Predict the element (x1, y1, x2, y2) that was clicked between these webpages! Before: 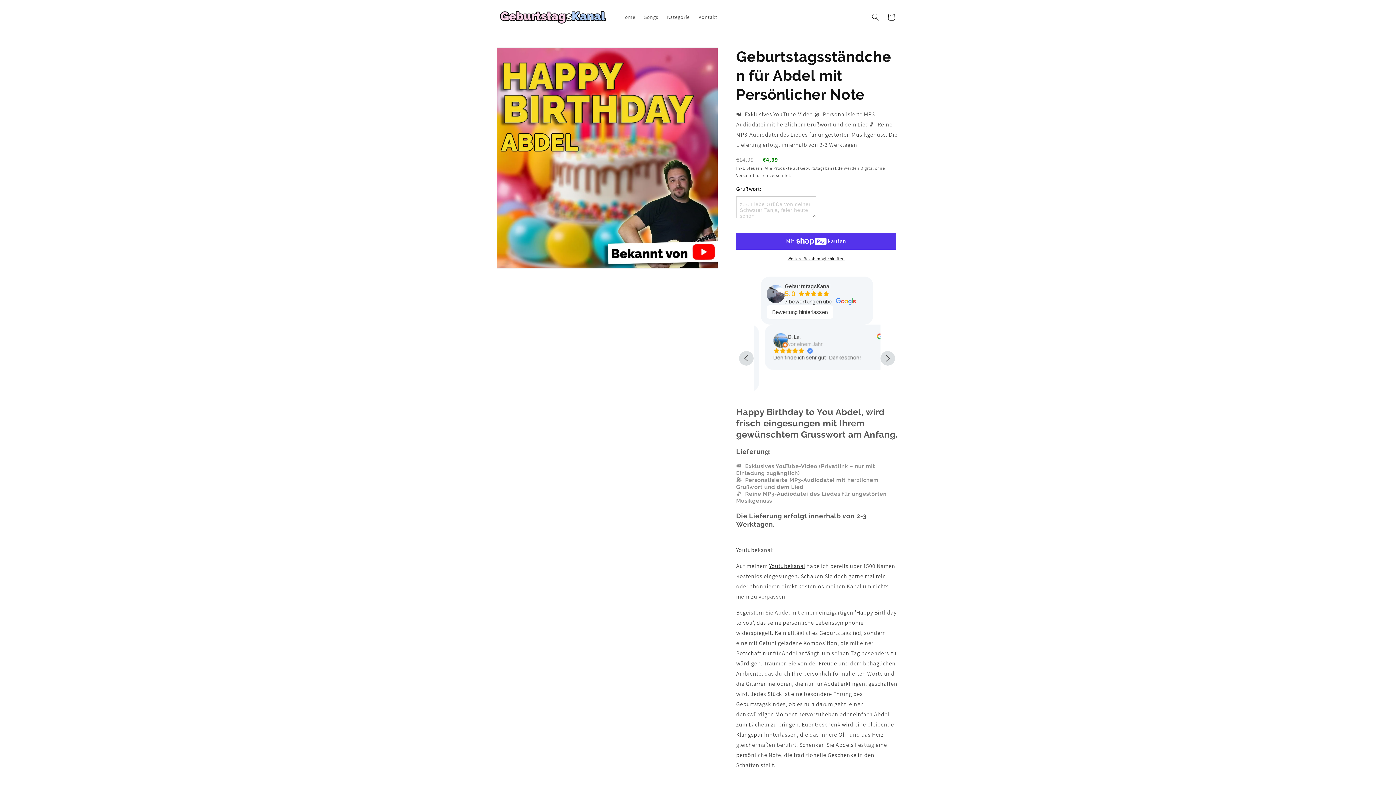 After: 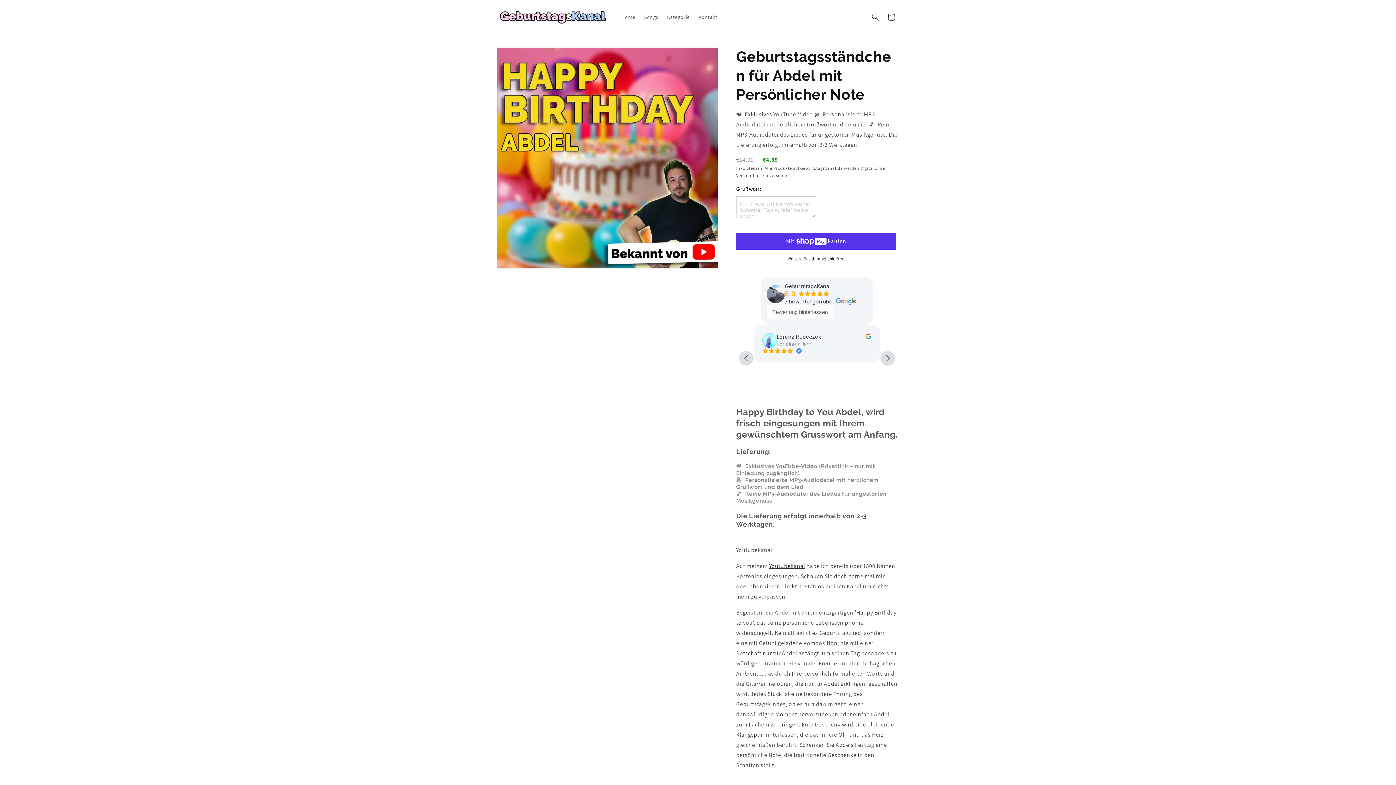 Action: bbox: (766, 305, 833, 319)